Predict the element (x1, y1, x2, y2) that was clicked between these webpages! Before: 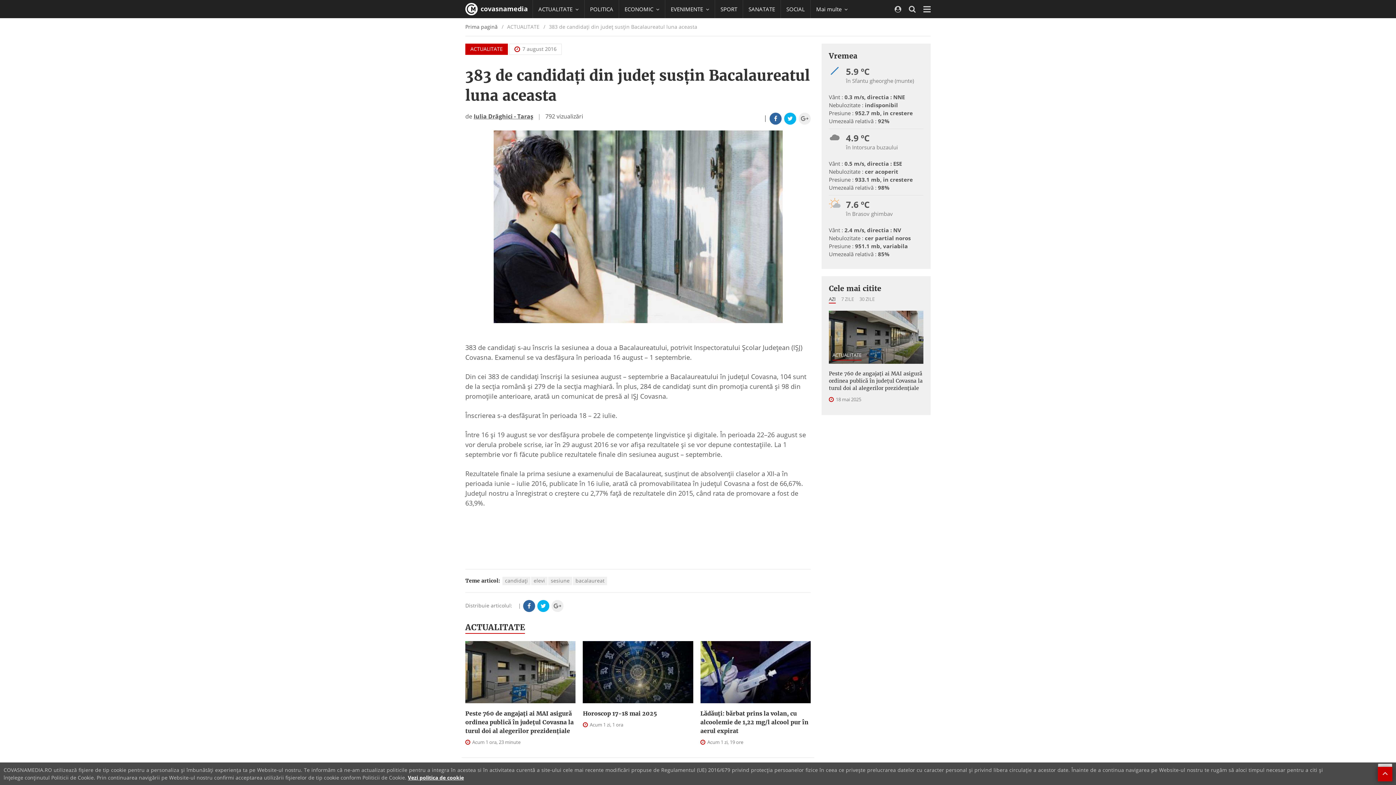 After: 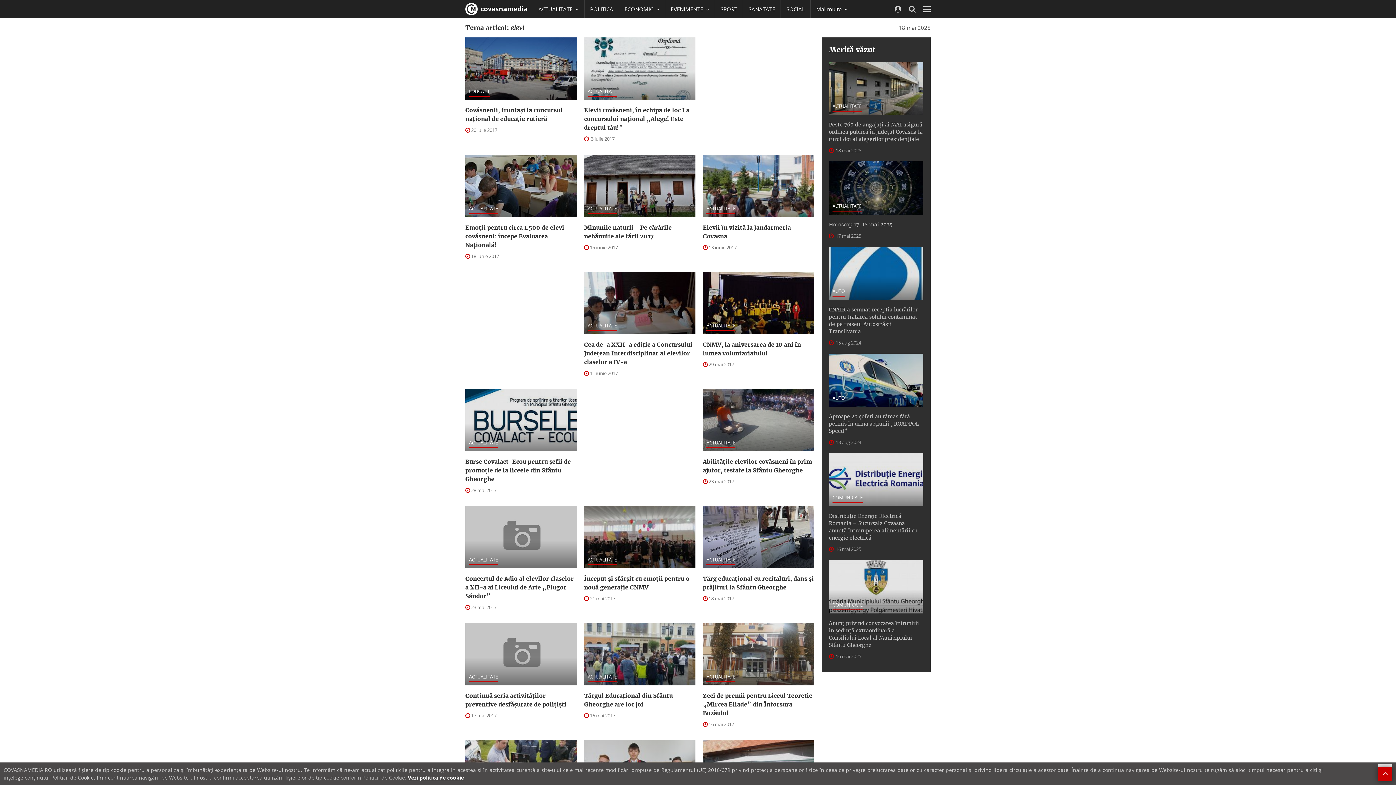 Action: bbox: (531, 577, 547, 585) label: elevi